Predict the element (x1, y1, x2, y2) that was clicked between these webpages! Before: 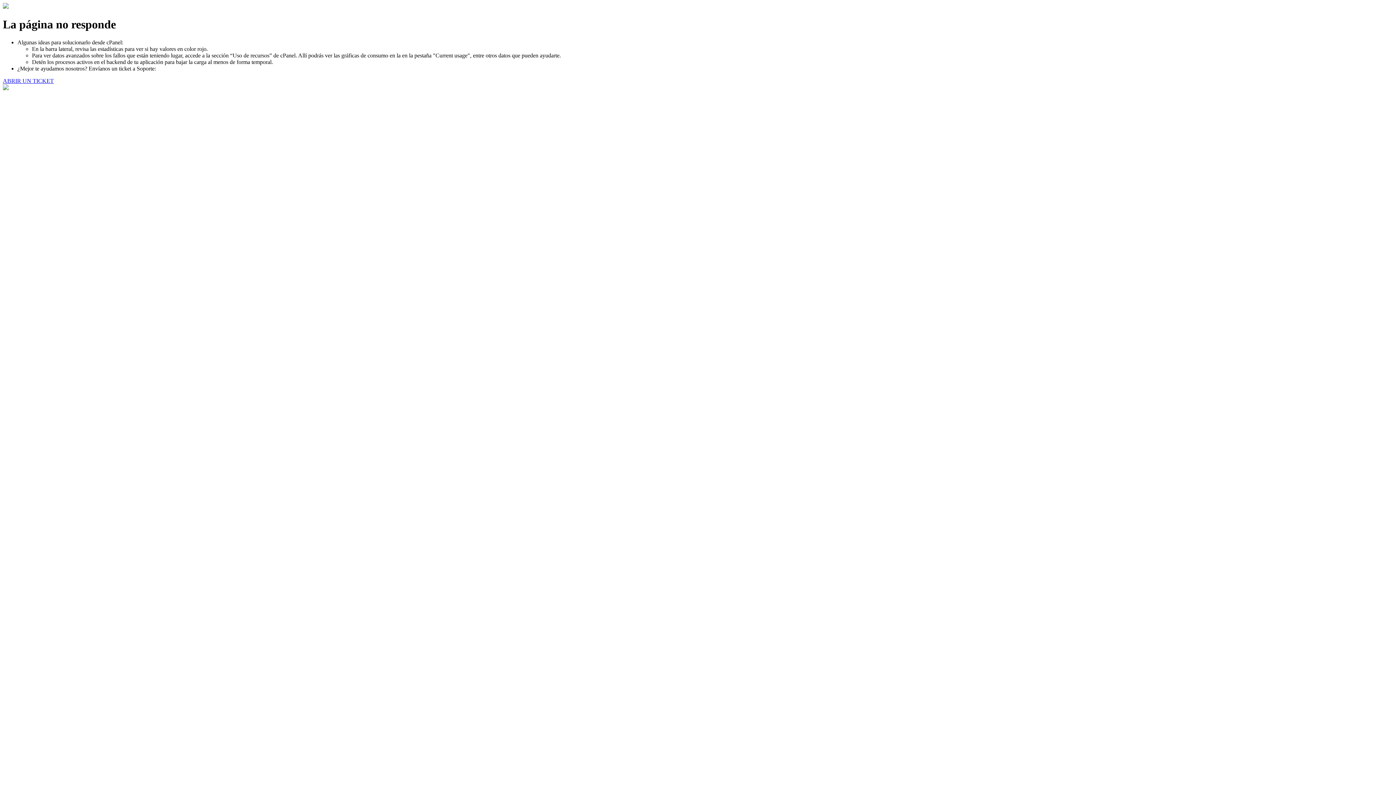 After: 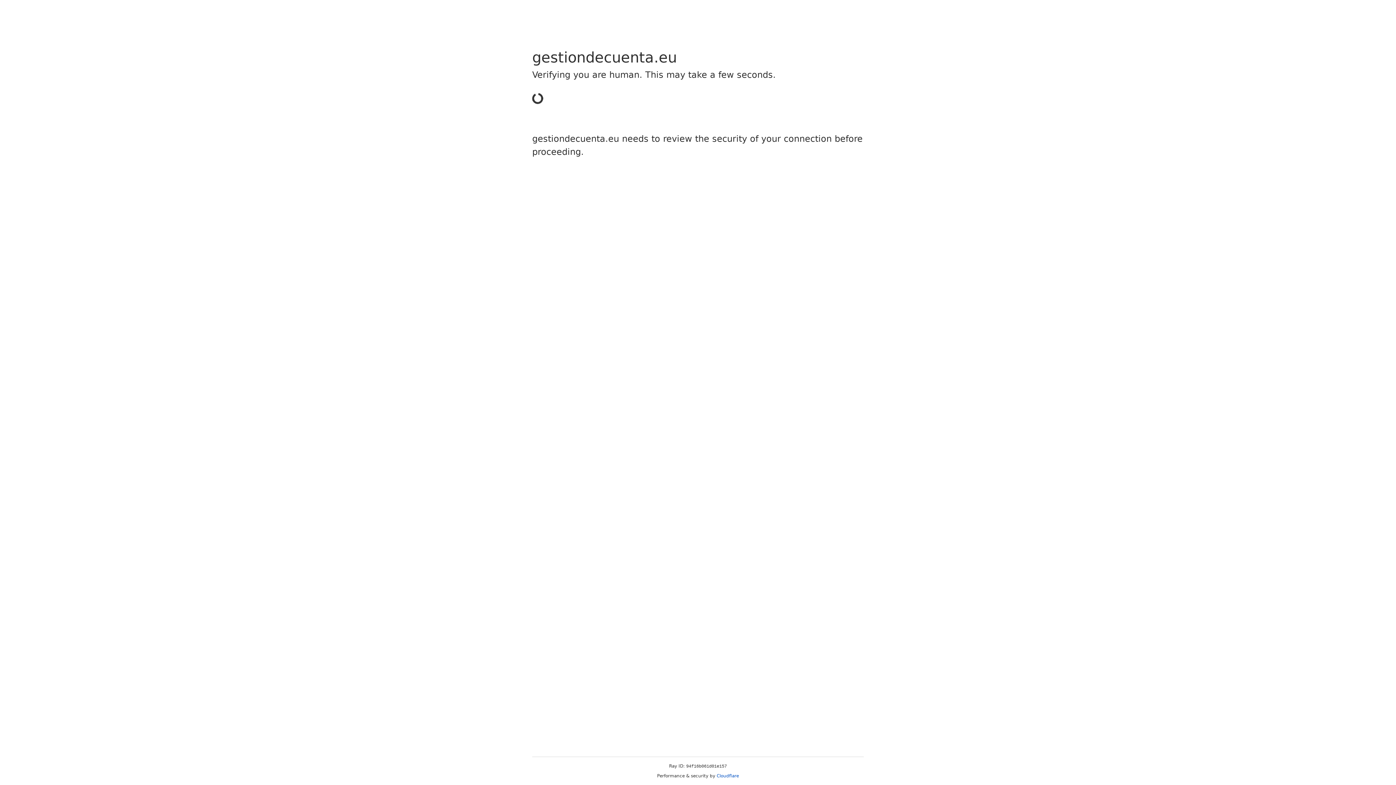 Action: label: ABRIR UN TICKET bbox: (2, 77, 53, 83)